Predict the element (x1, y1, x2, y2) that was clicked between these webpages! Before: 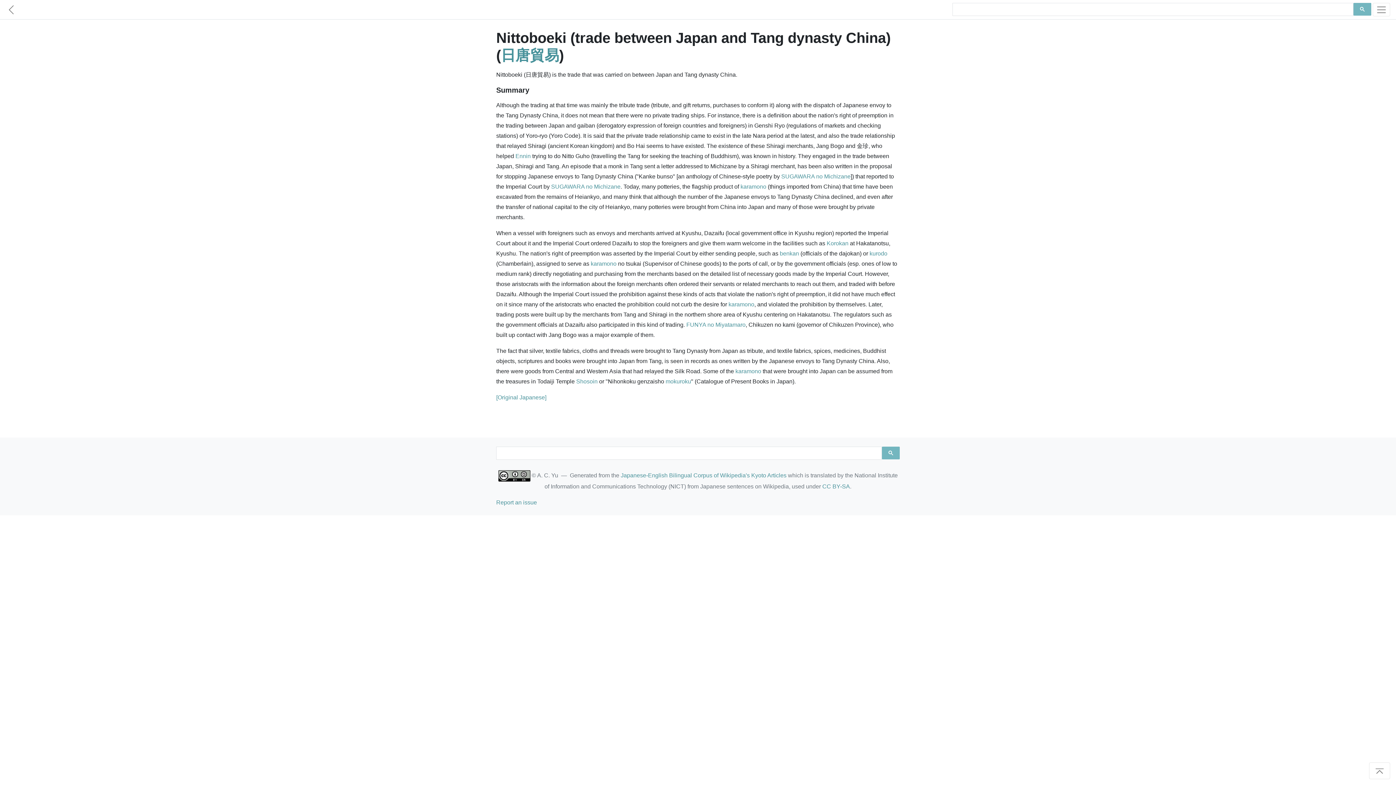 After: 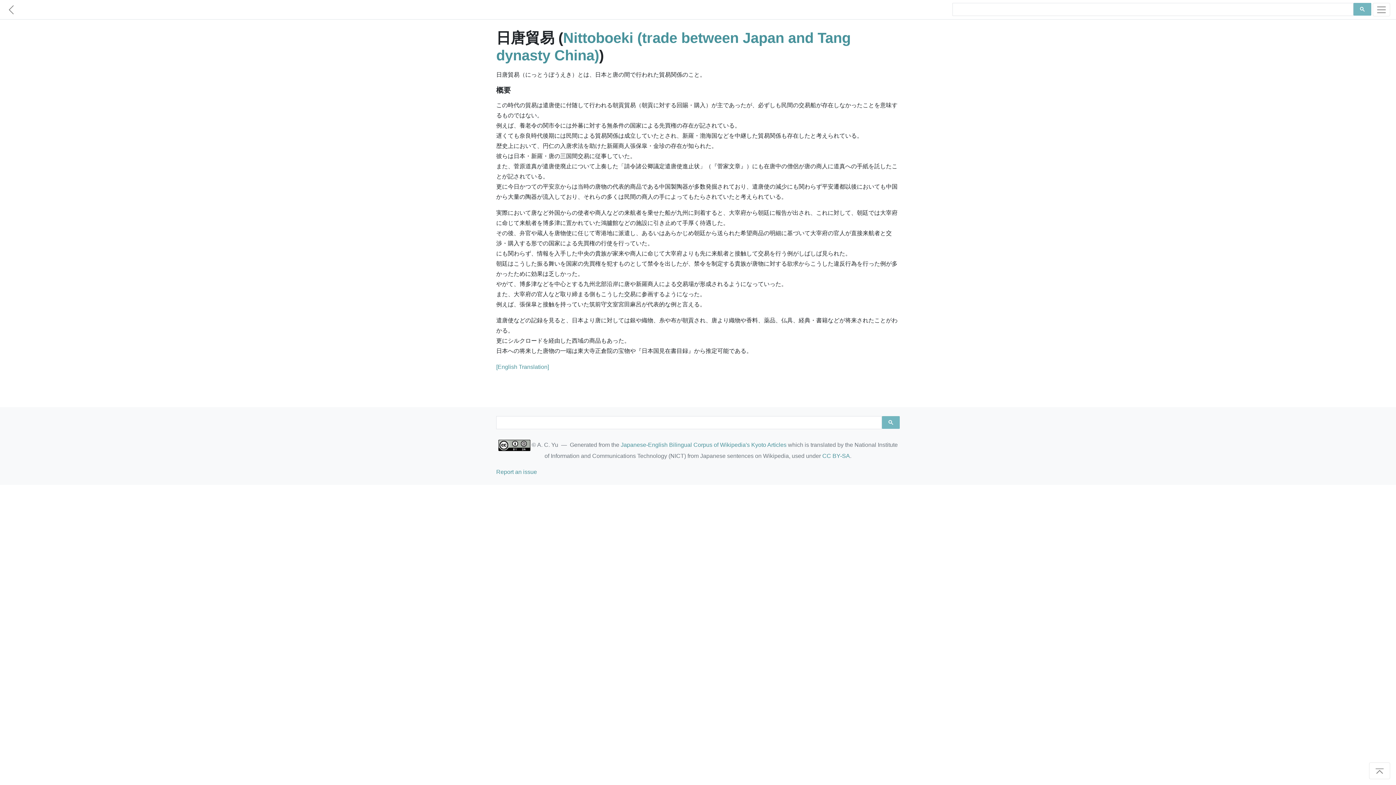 Action: label: [Original Japanese] bbox: (496, 394, 546, 400)